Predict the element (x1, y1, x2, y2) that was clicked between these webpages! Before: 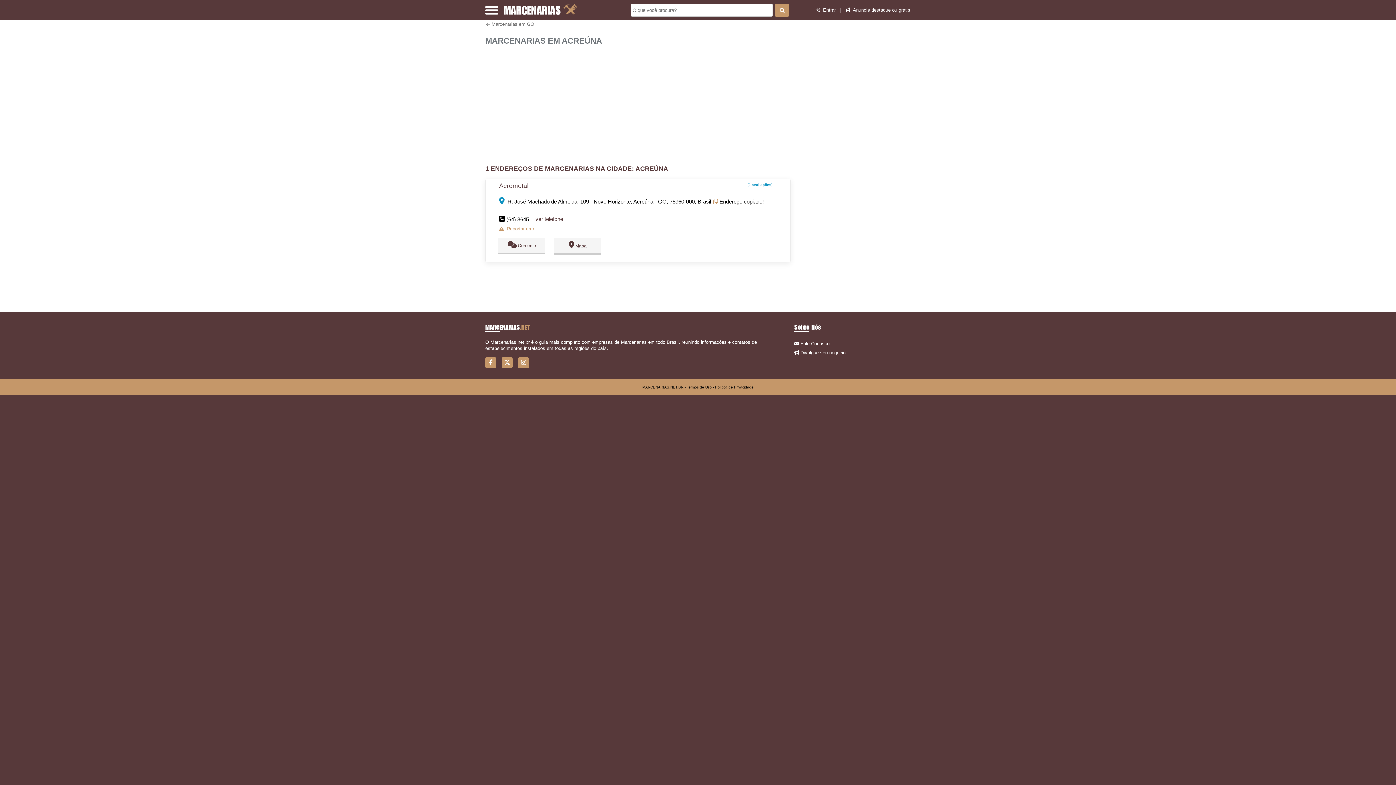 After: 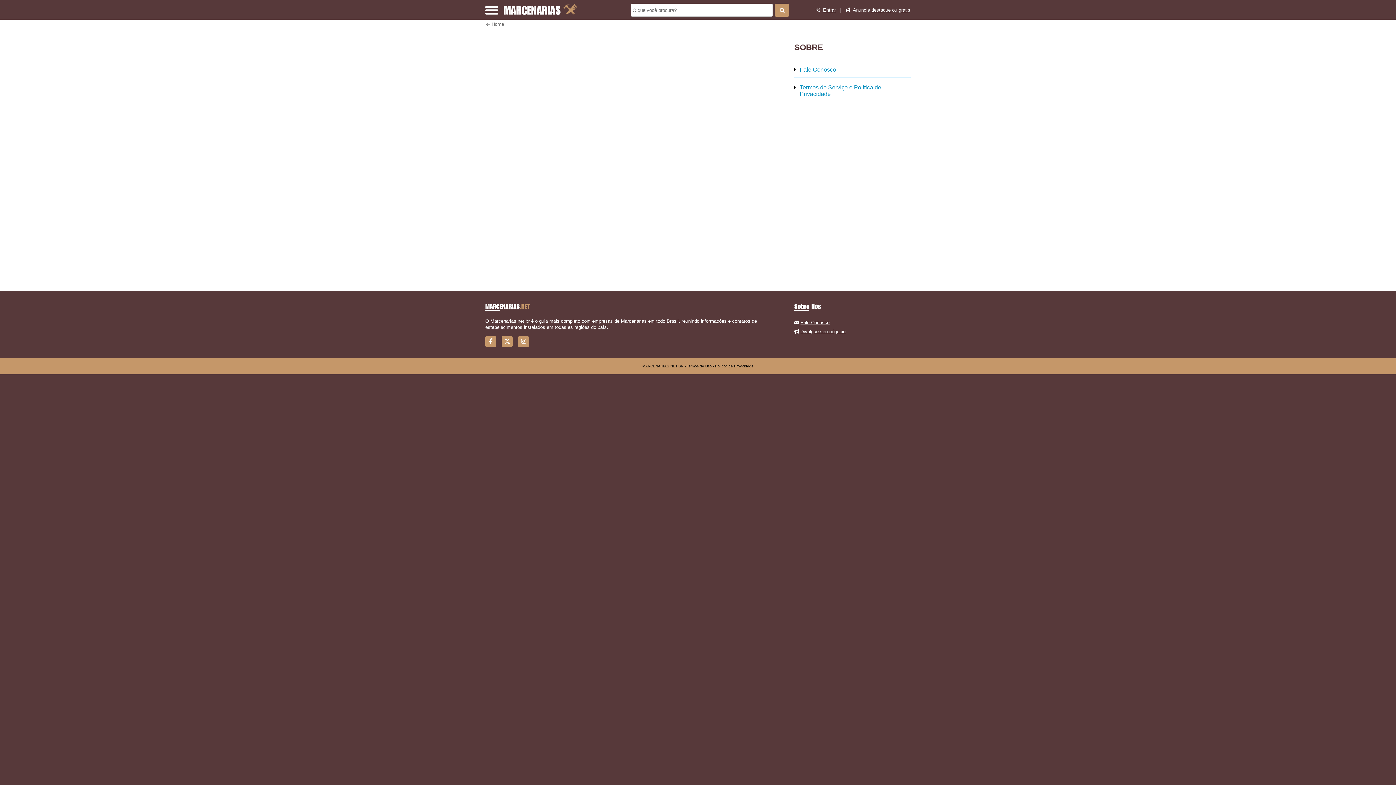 Action: bbox: (715, 385, 753, 389) label: Política de Privacidade